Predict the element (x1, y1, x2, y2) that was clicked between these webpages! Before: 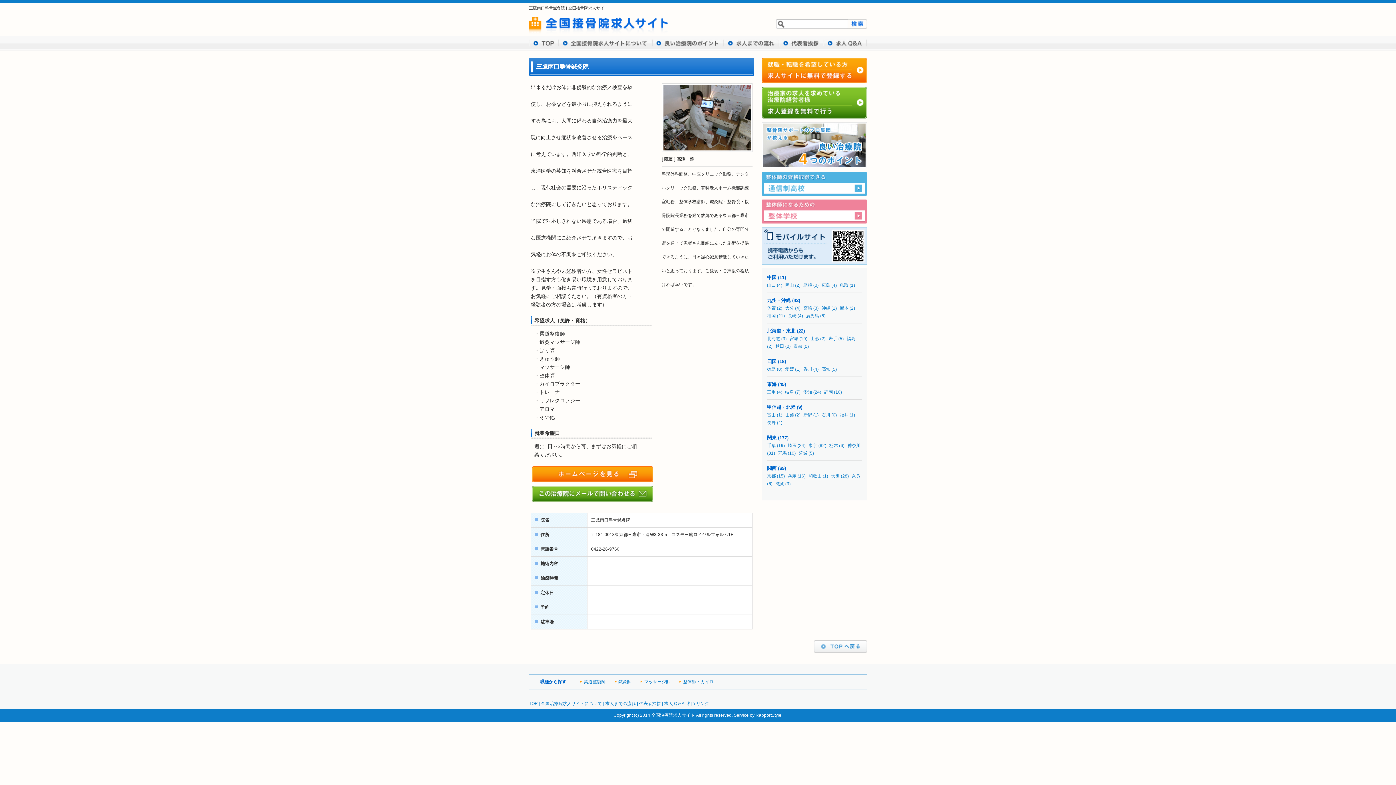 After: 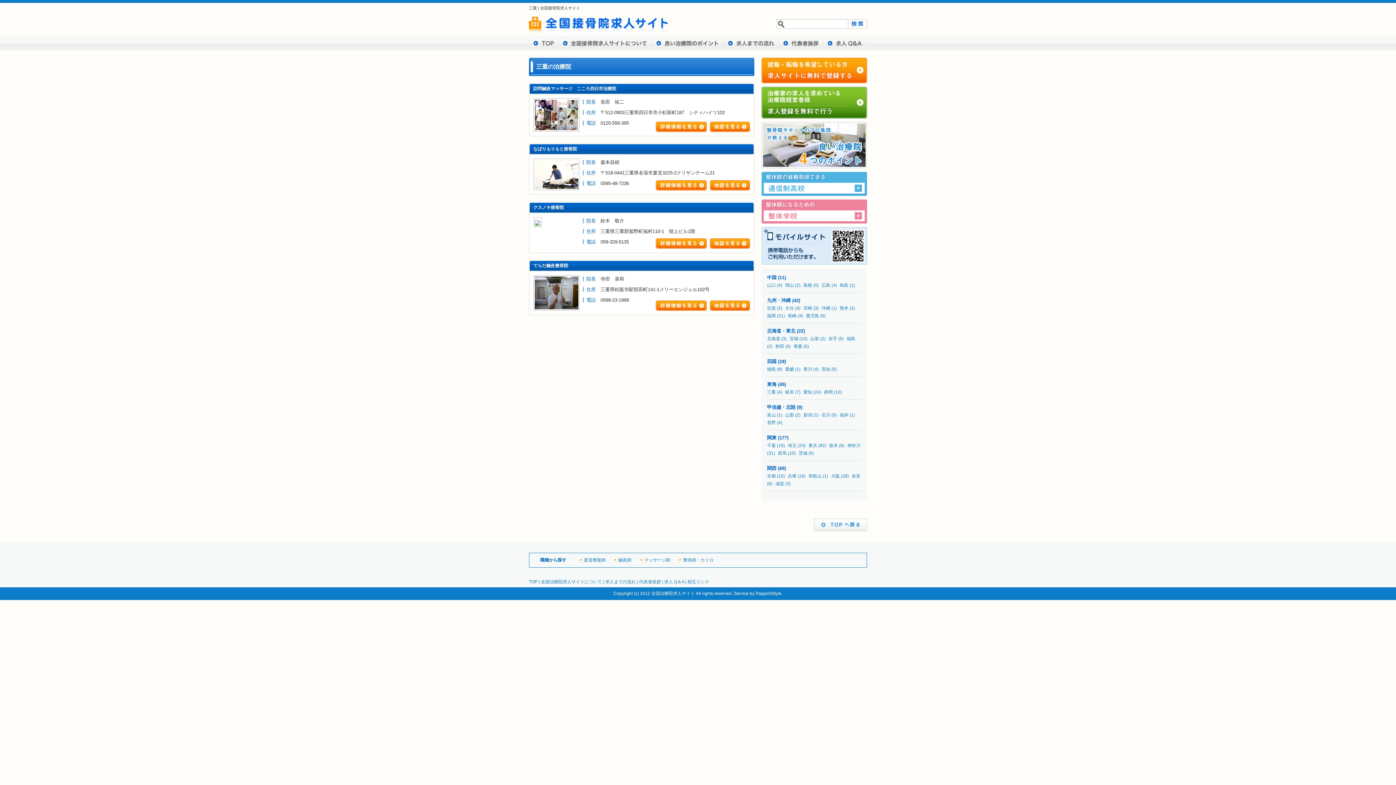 Action: bbox: (767, 389, 776, 394) label: 三重